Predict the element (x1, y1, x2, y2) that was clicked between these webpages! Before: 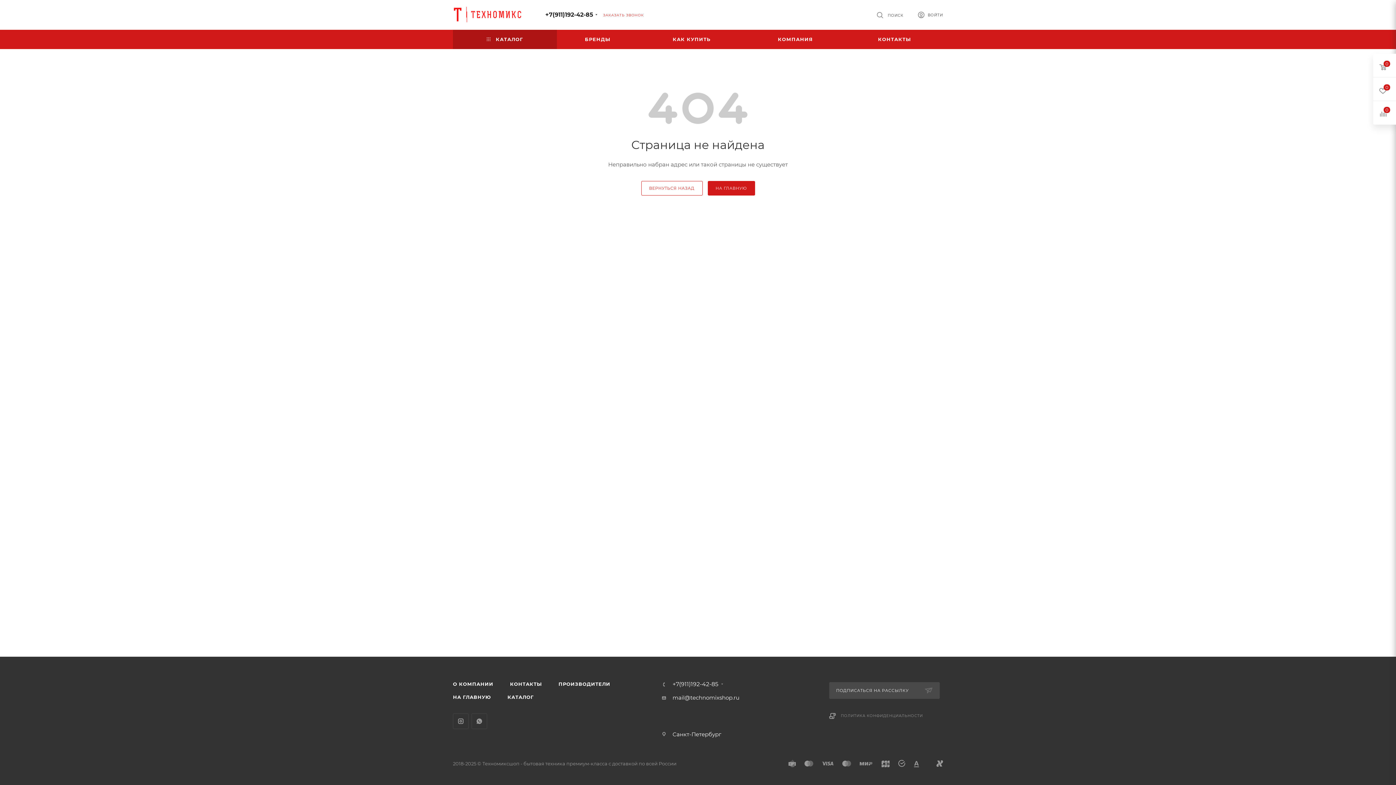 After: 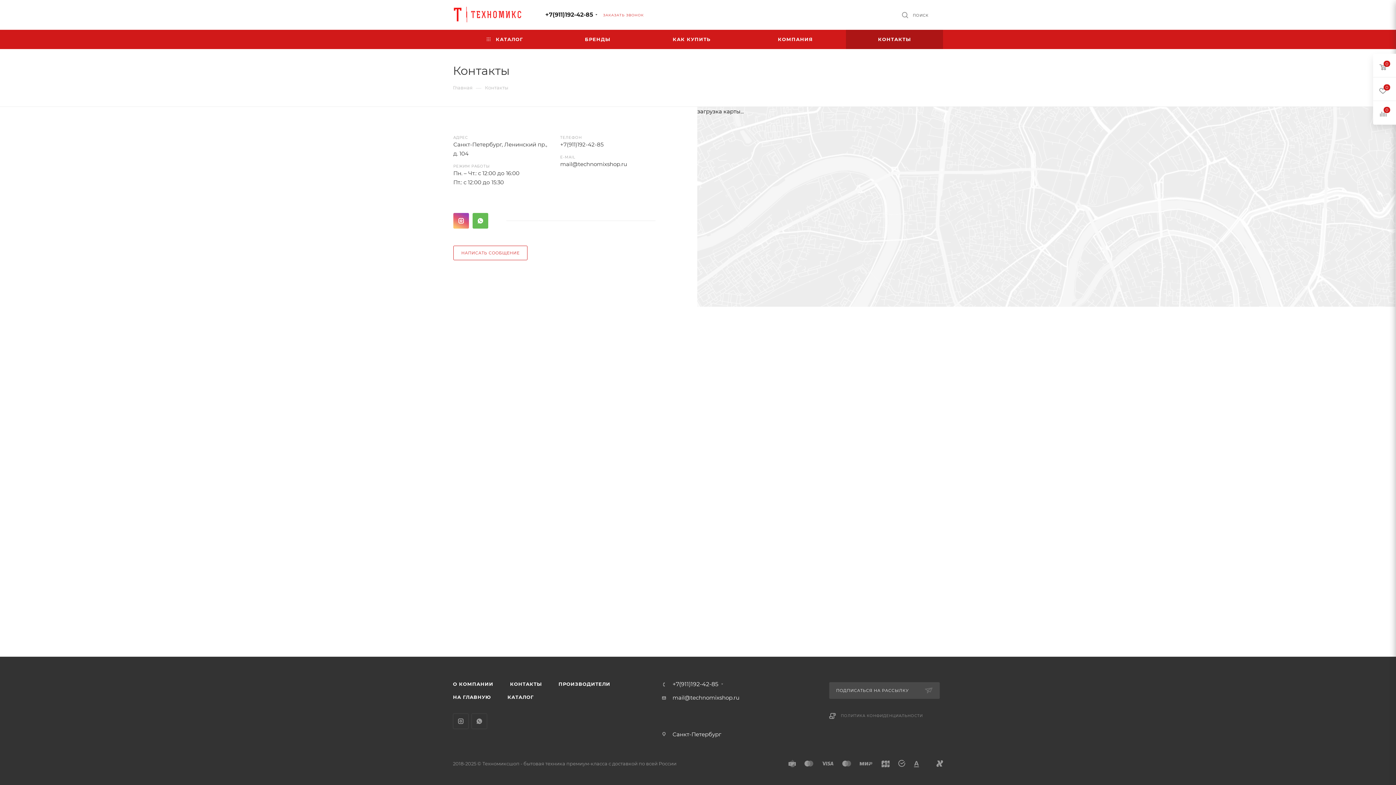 Action: bbox: (502, 677, 549, 690) label: КОНТАКТЫ